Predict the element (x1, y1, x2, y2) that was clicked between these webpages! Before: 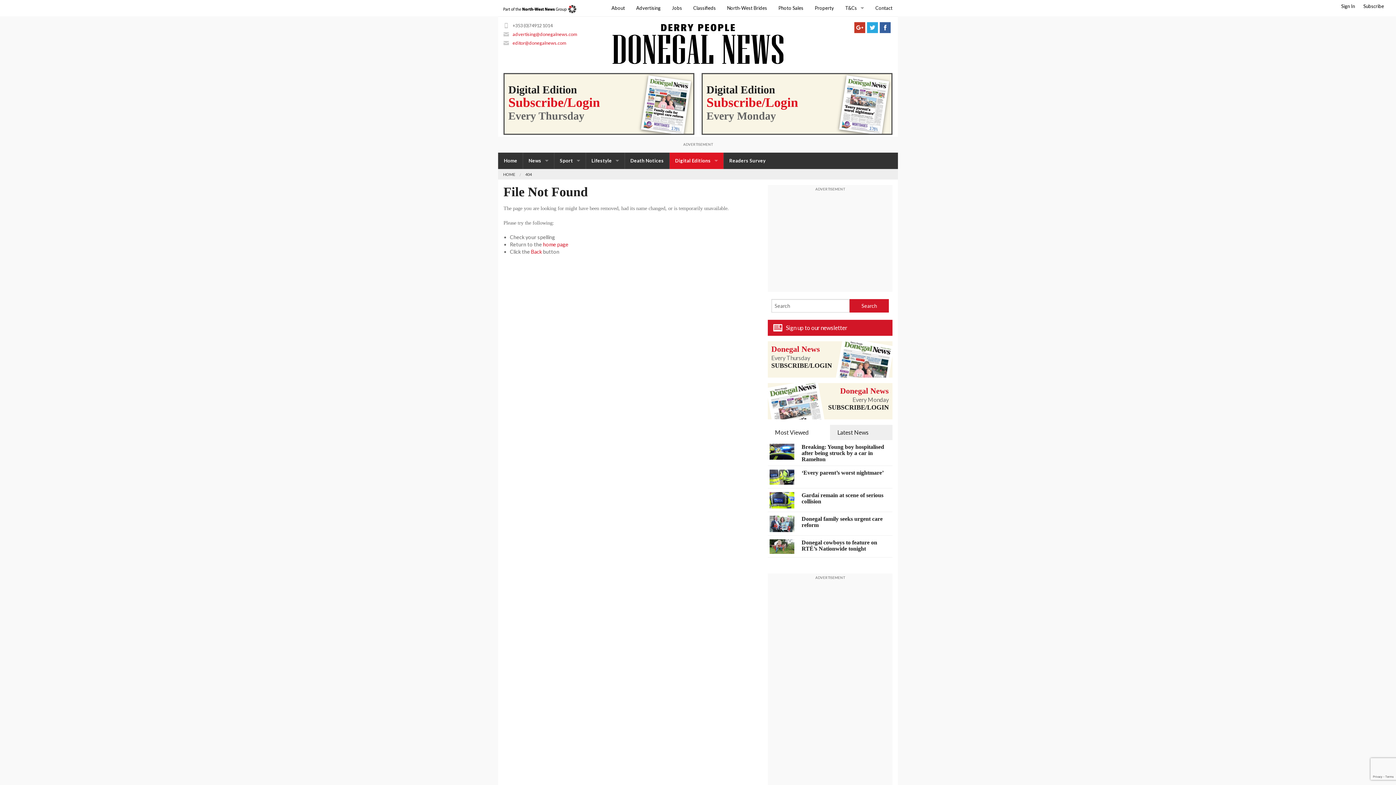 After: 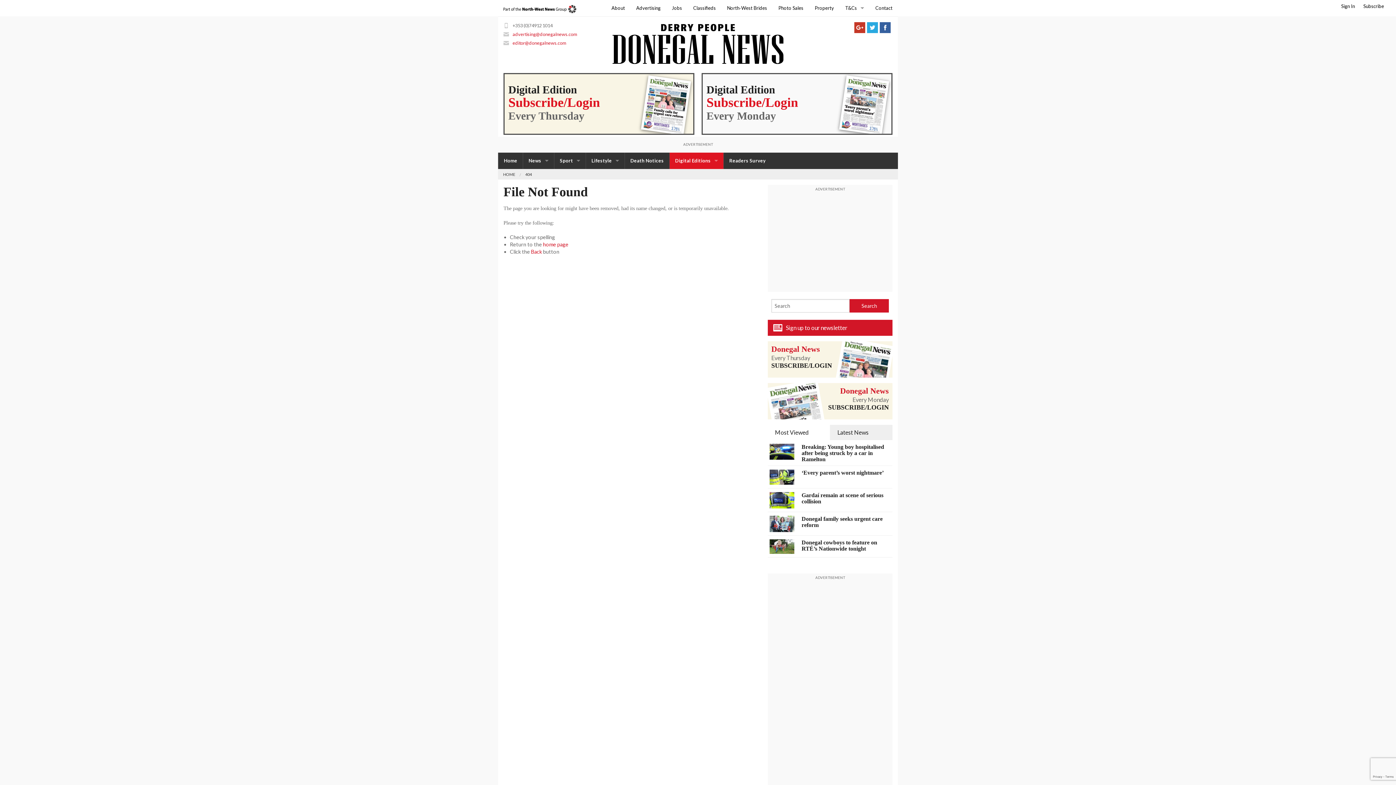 Action: label: Digital Edition
Subscribe/Login
Every Monday bbox: (701, 73, 892, 134)